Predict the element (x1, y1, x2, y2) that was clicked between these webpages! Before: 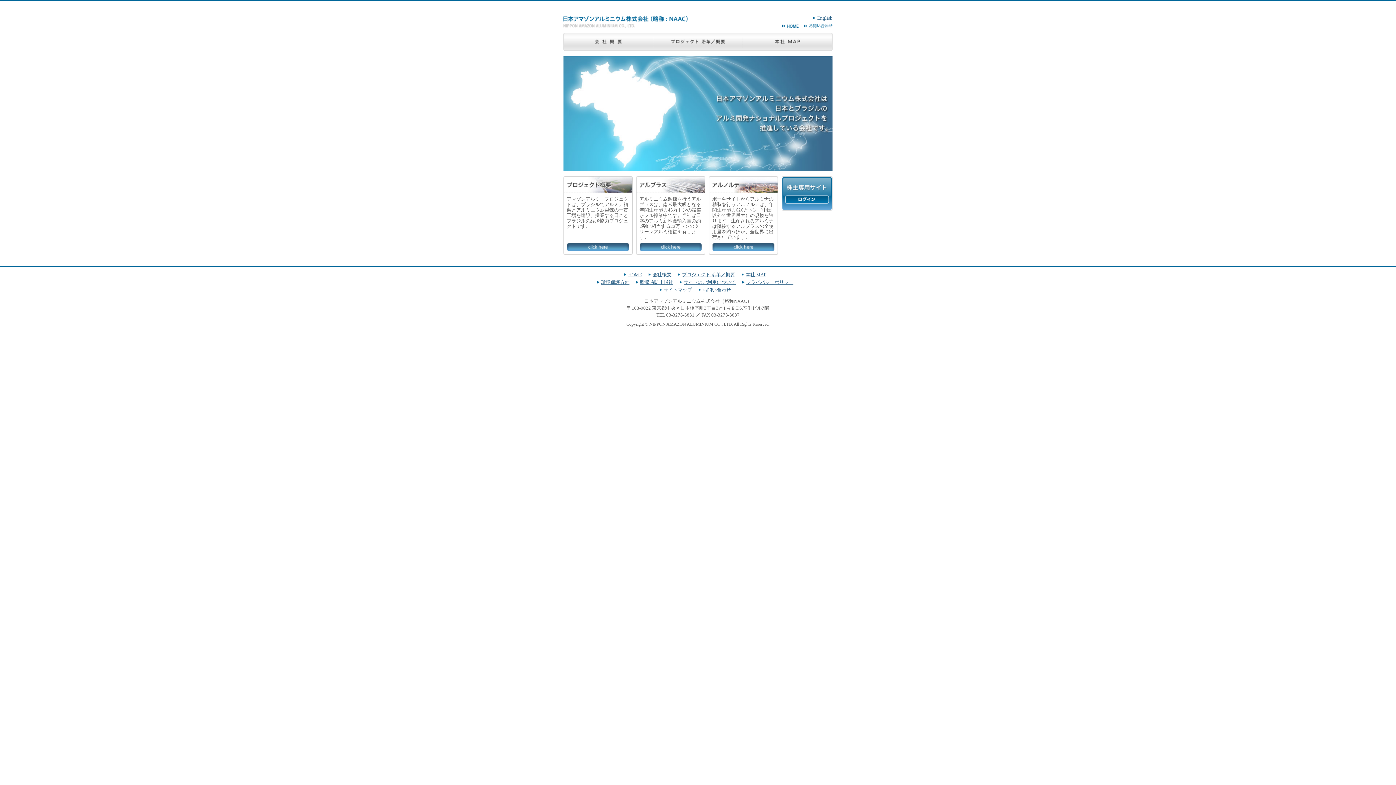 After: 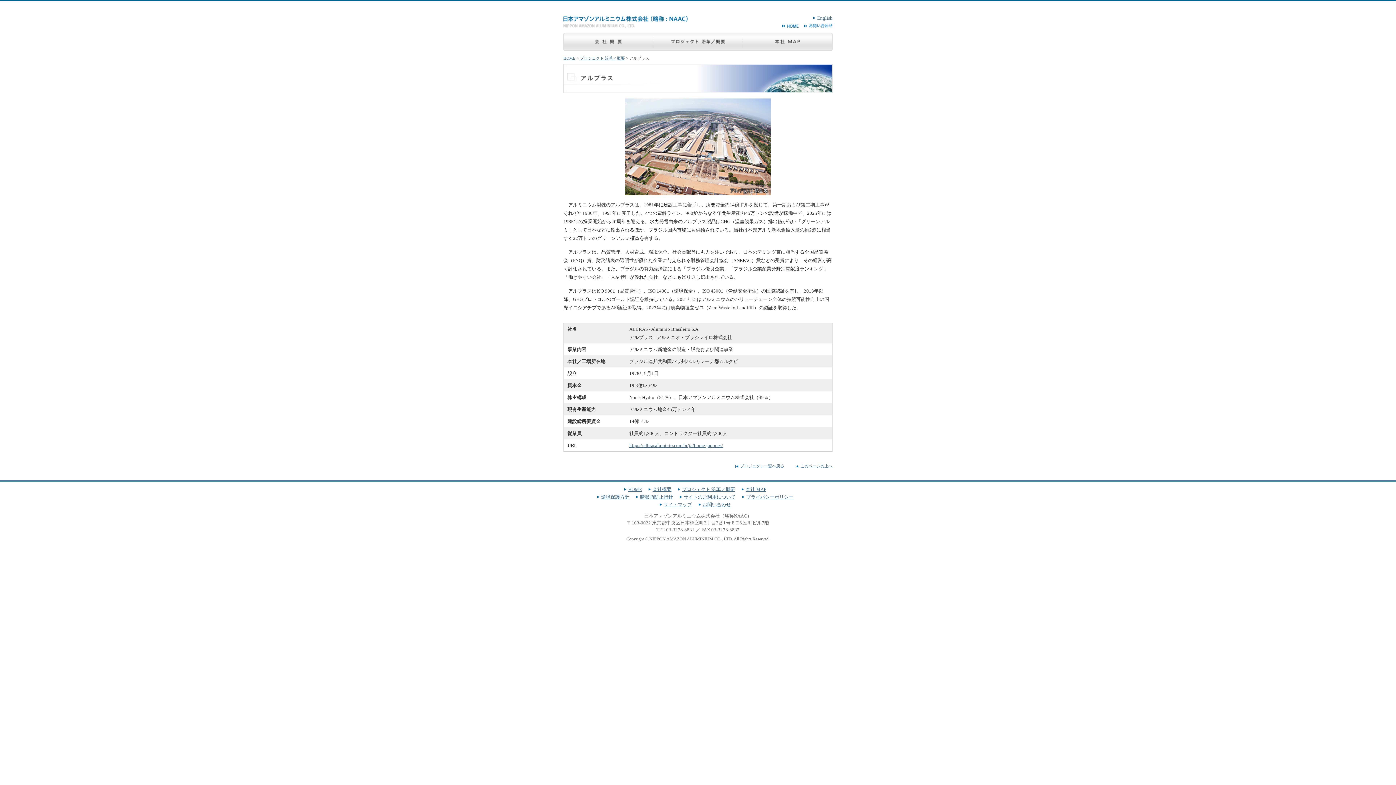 Action: bbox: (636, 242, 705, 248)